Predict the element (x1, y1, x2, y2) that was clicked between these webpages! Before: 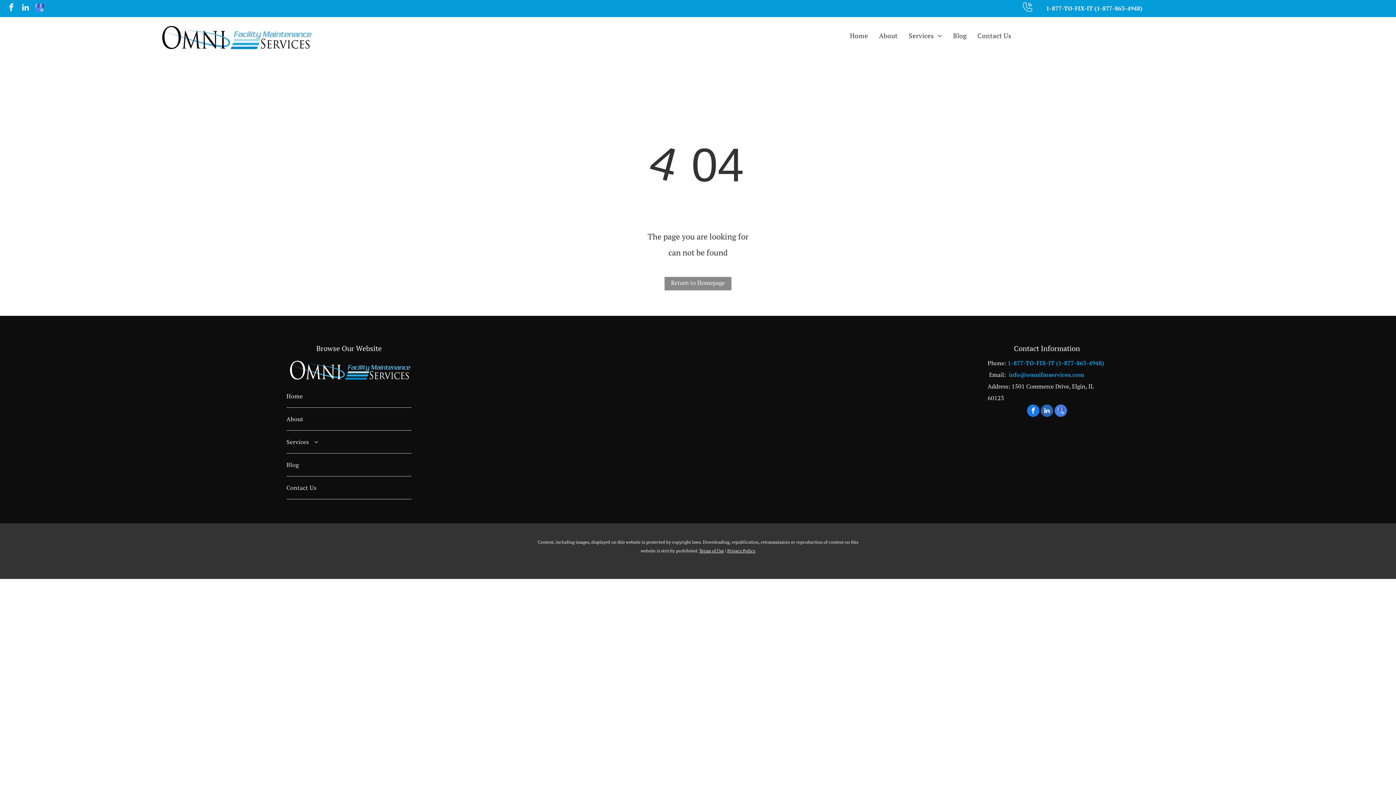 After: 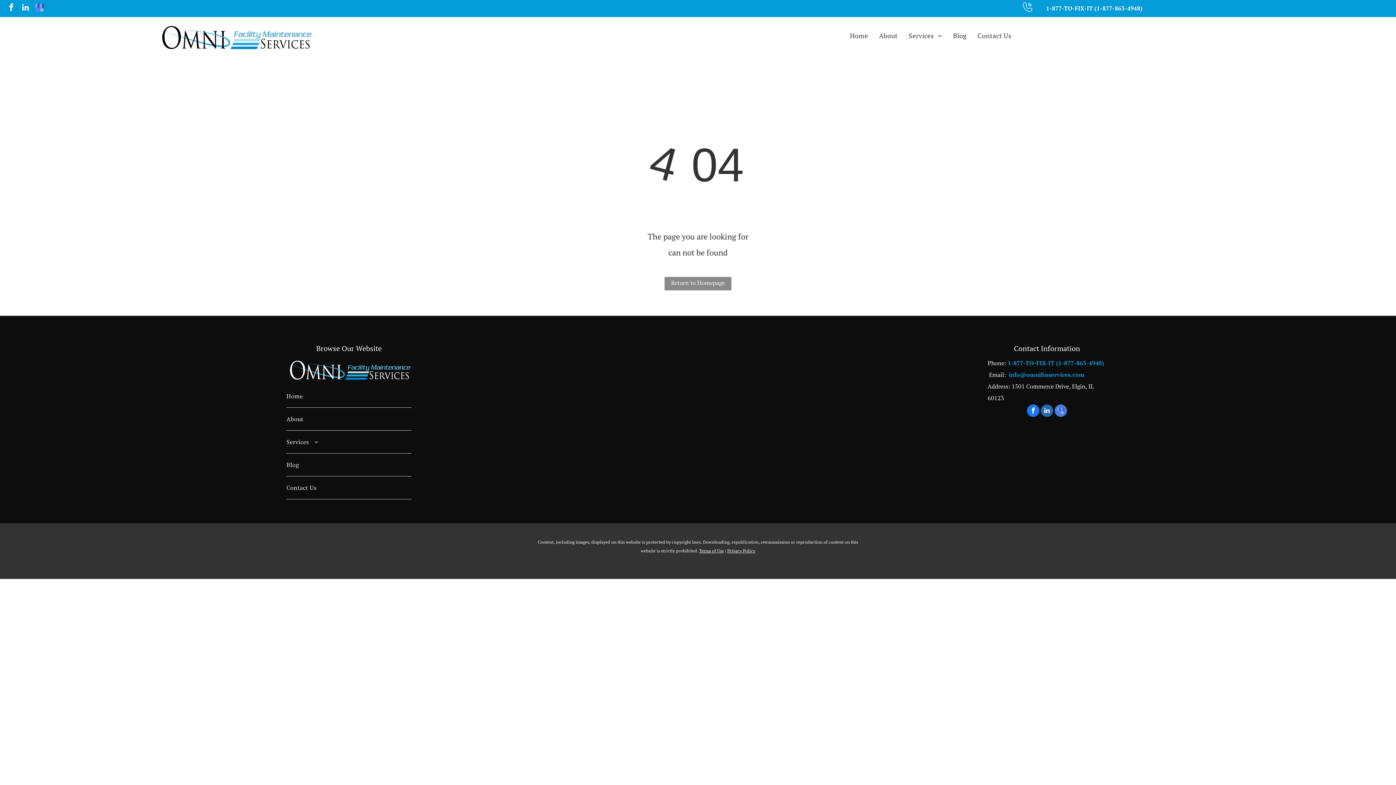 Action: bbox: (1041, 404, 1053, 419) label: linkedin